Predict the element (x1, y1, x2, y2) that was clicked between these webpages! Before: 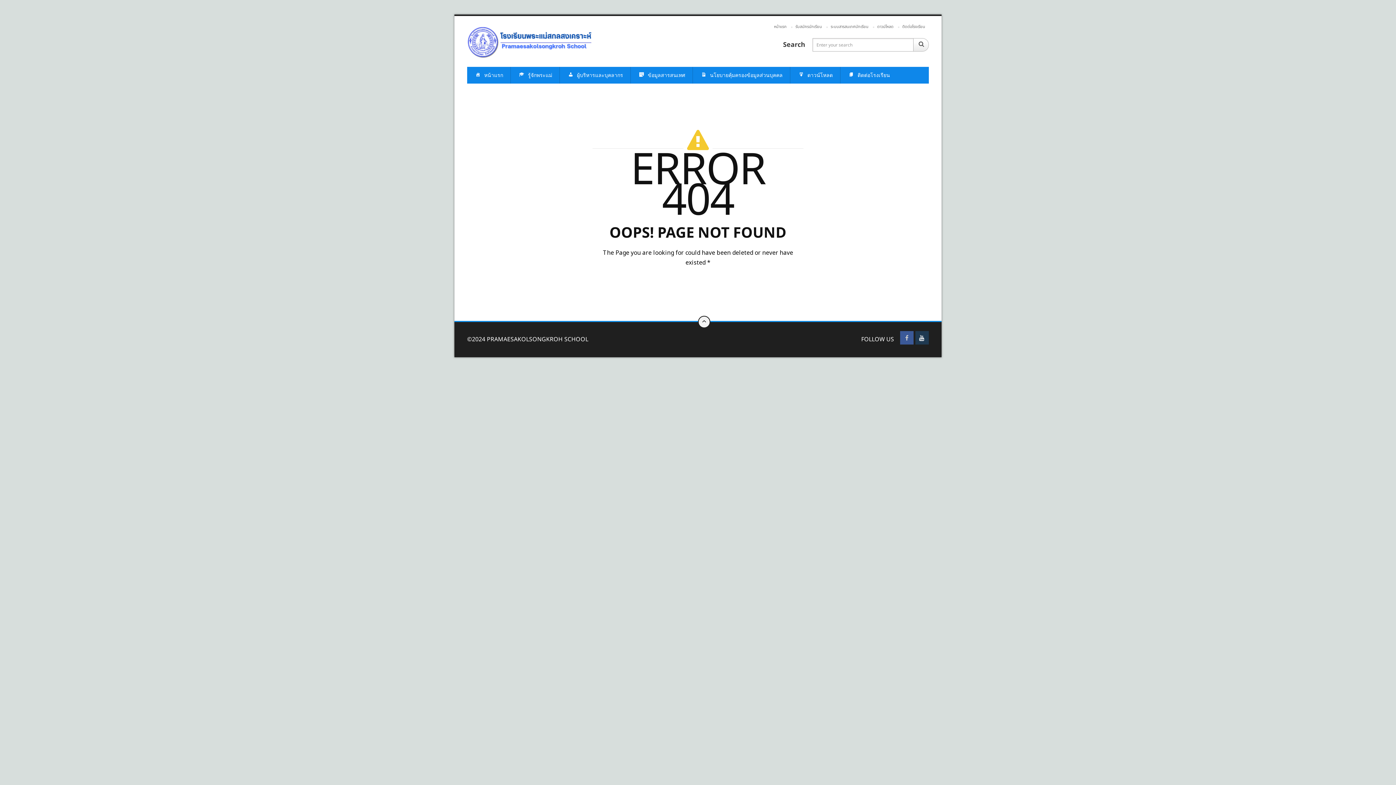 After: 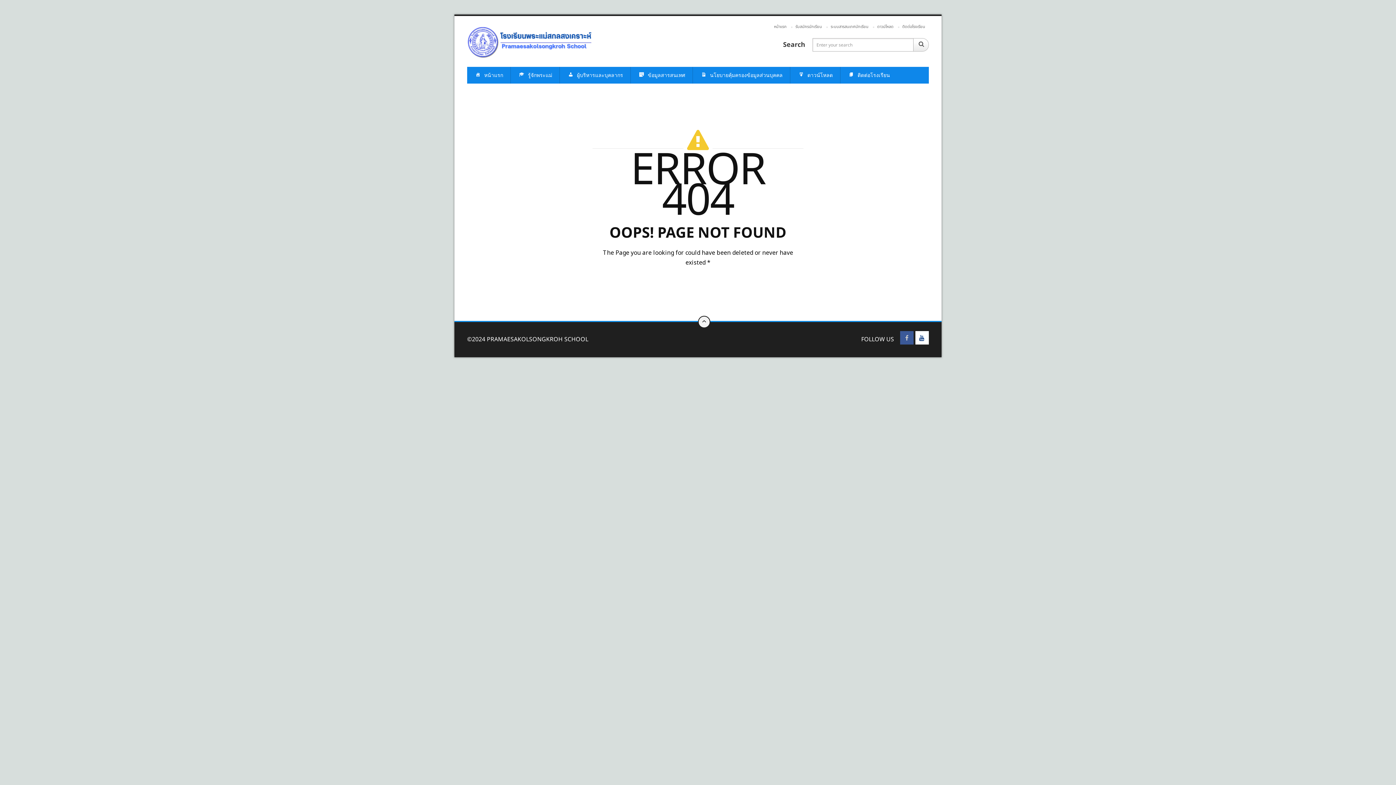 Action: bbox: (915, 331, 929, 344)